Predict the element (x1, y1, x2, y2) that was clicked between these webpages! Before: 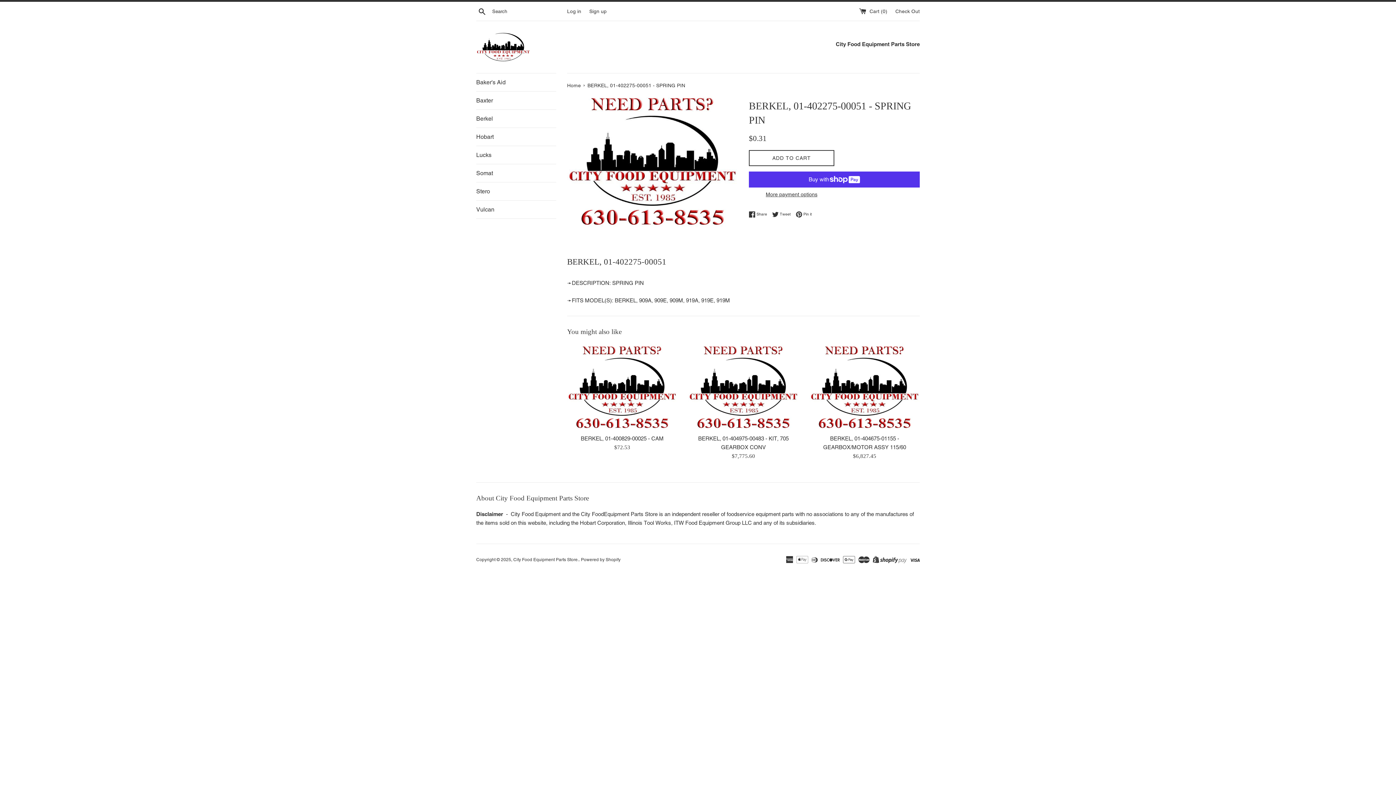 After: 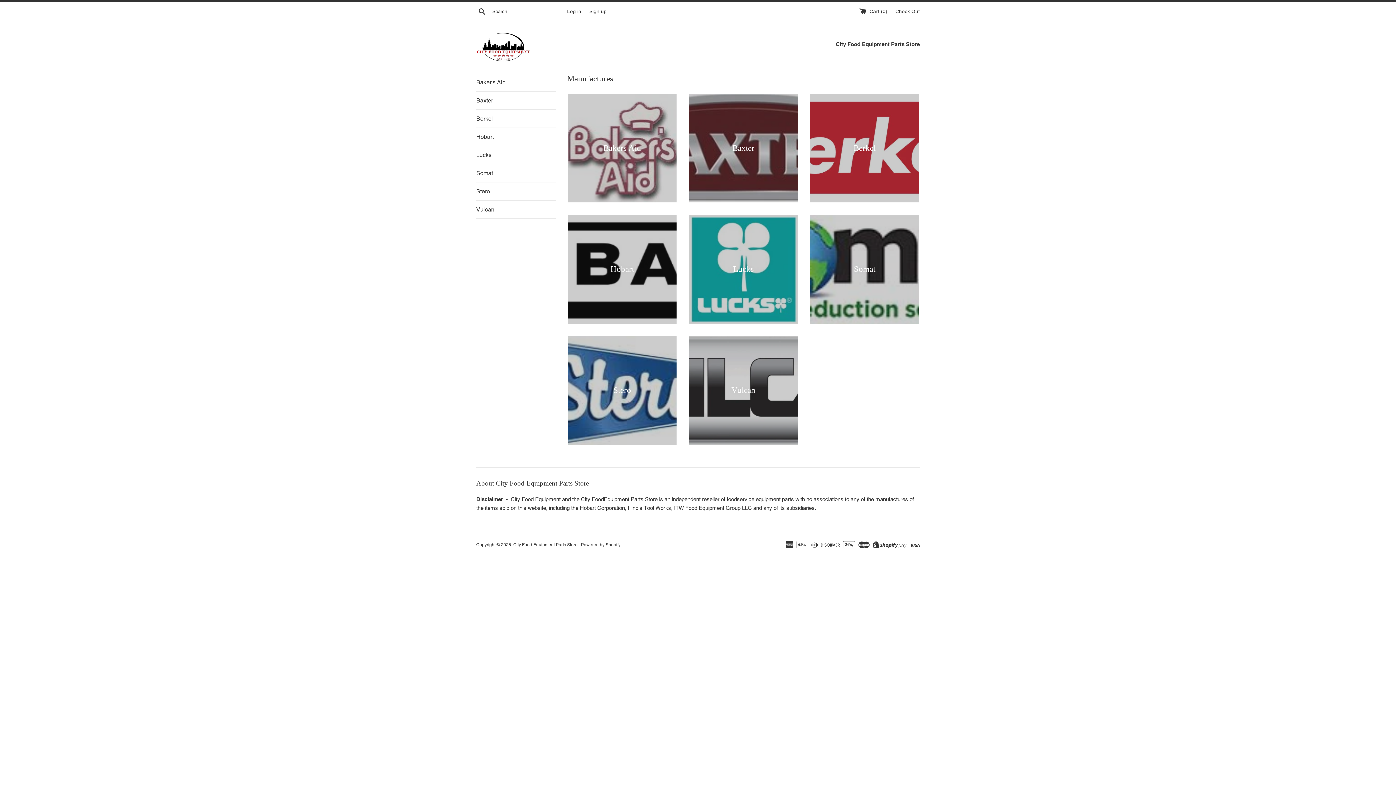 Action: bbox: (567, 82, 582, 88) label: Home 